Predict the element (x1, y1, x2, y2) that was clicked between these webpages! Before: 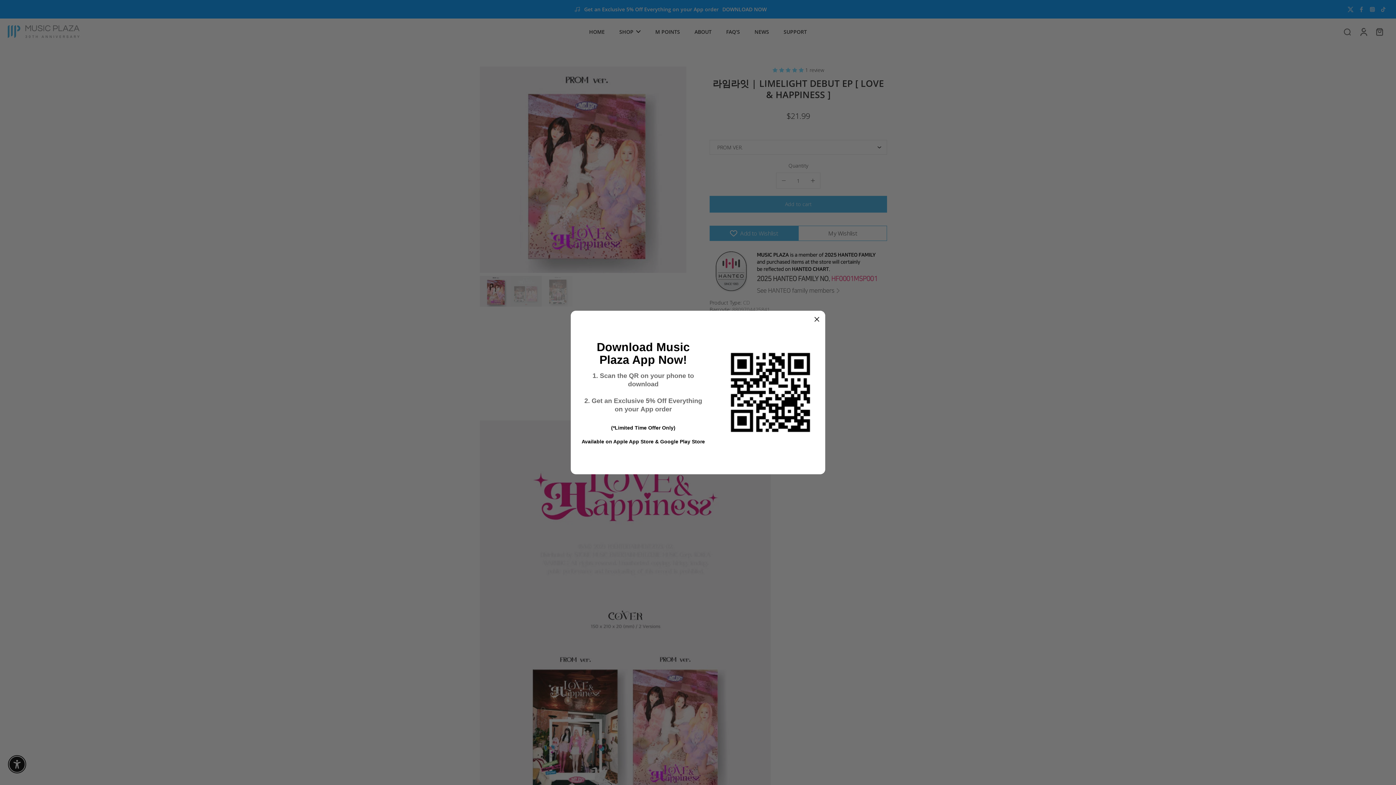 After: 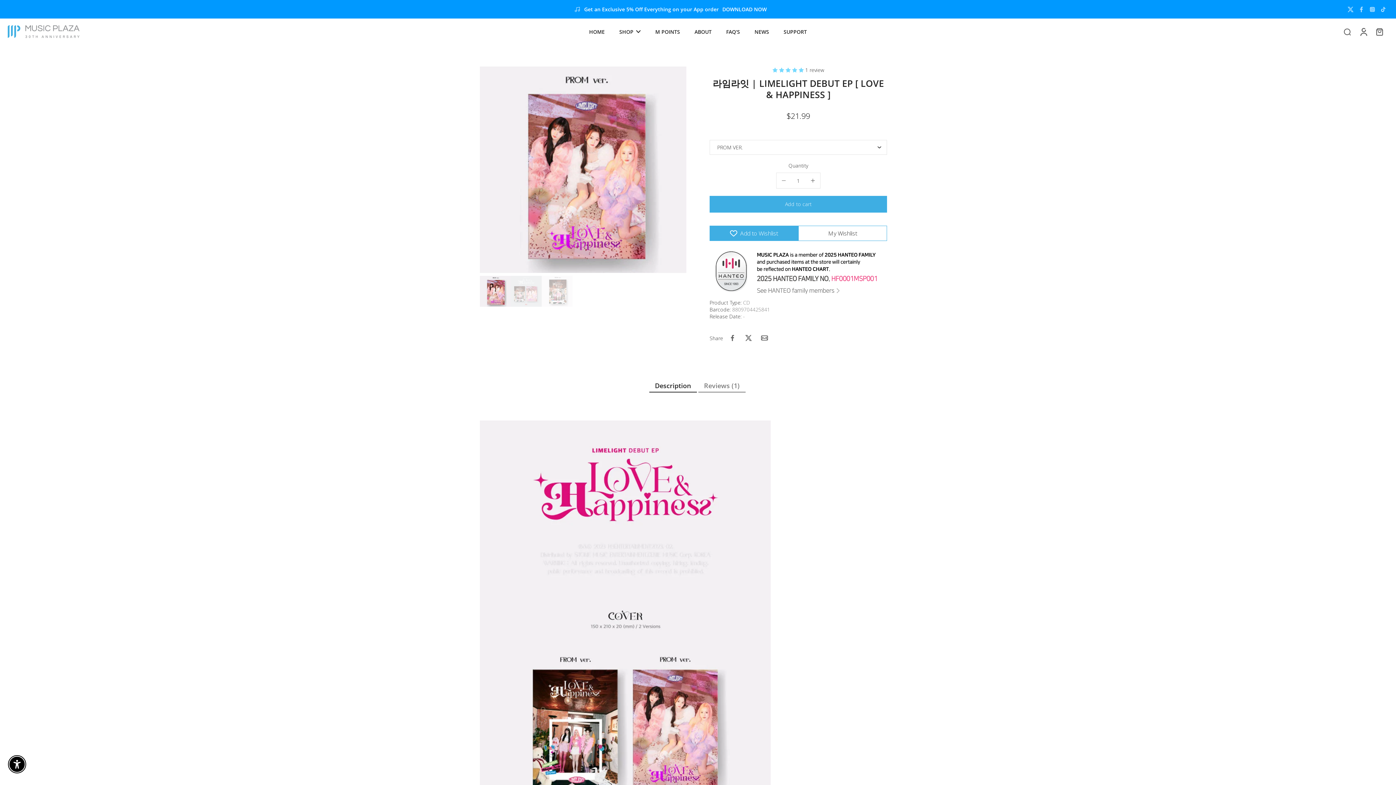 Action: bbox: (814, 315, 820, 322)